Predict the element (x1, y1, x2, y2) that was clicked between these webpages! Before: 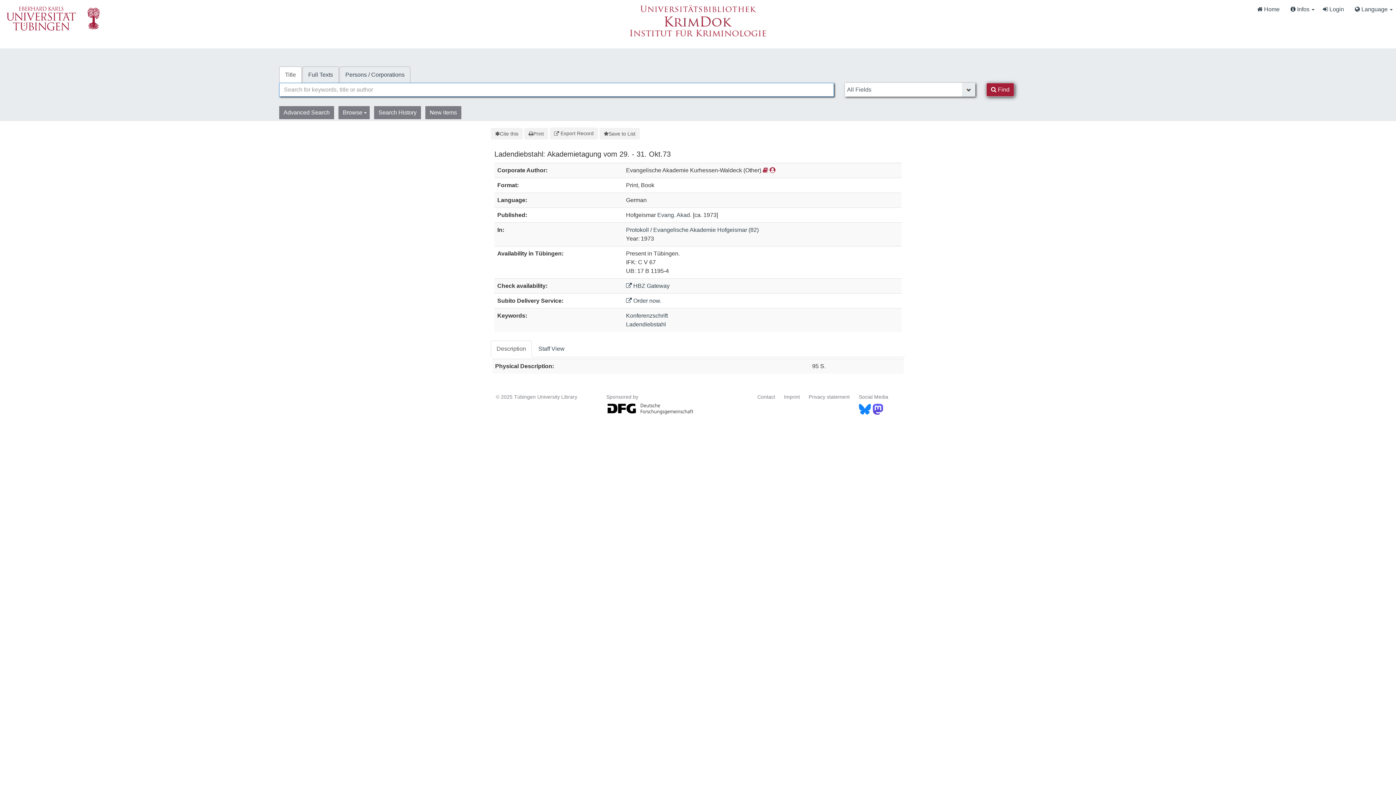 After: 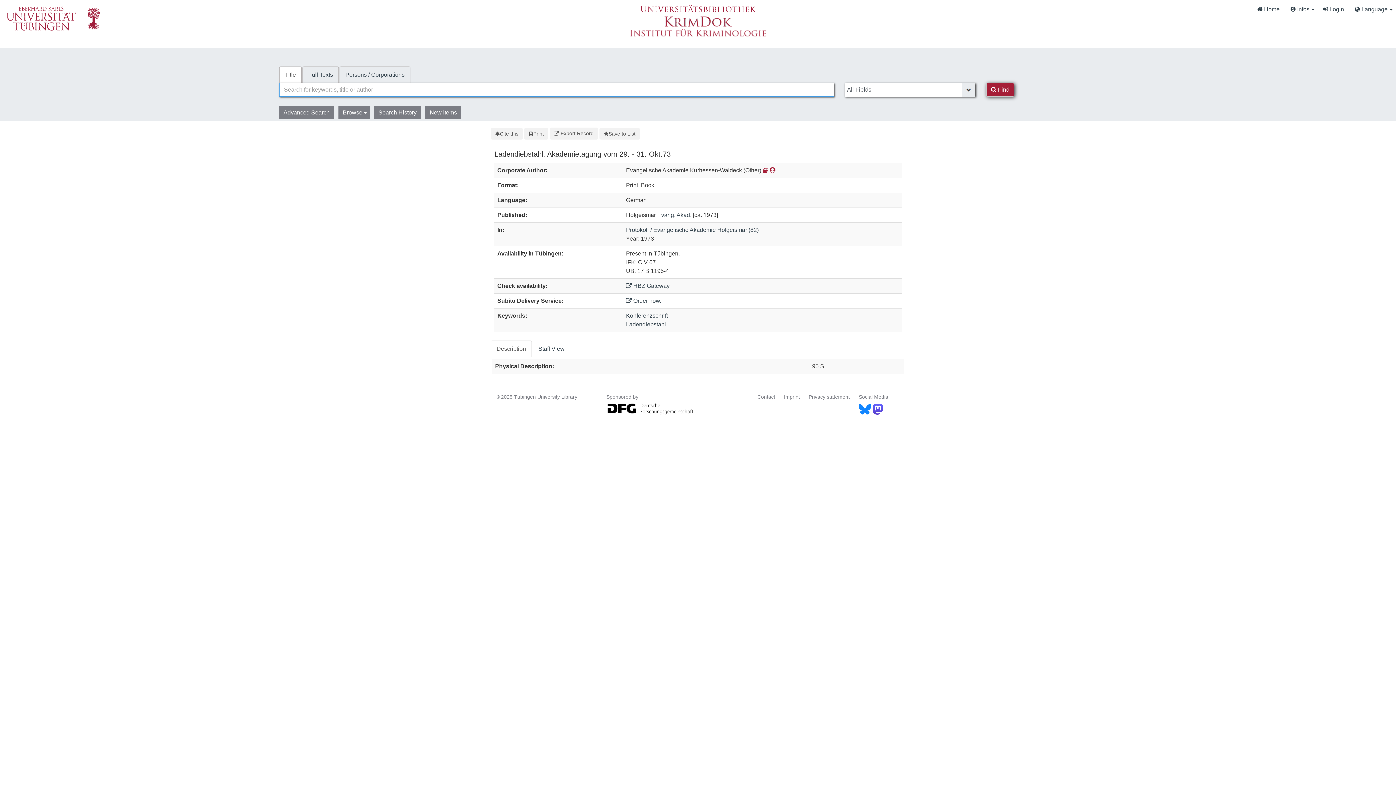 Action: bbox: (524, 127, 548, 139) label: Print